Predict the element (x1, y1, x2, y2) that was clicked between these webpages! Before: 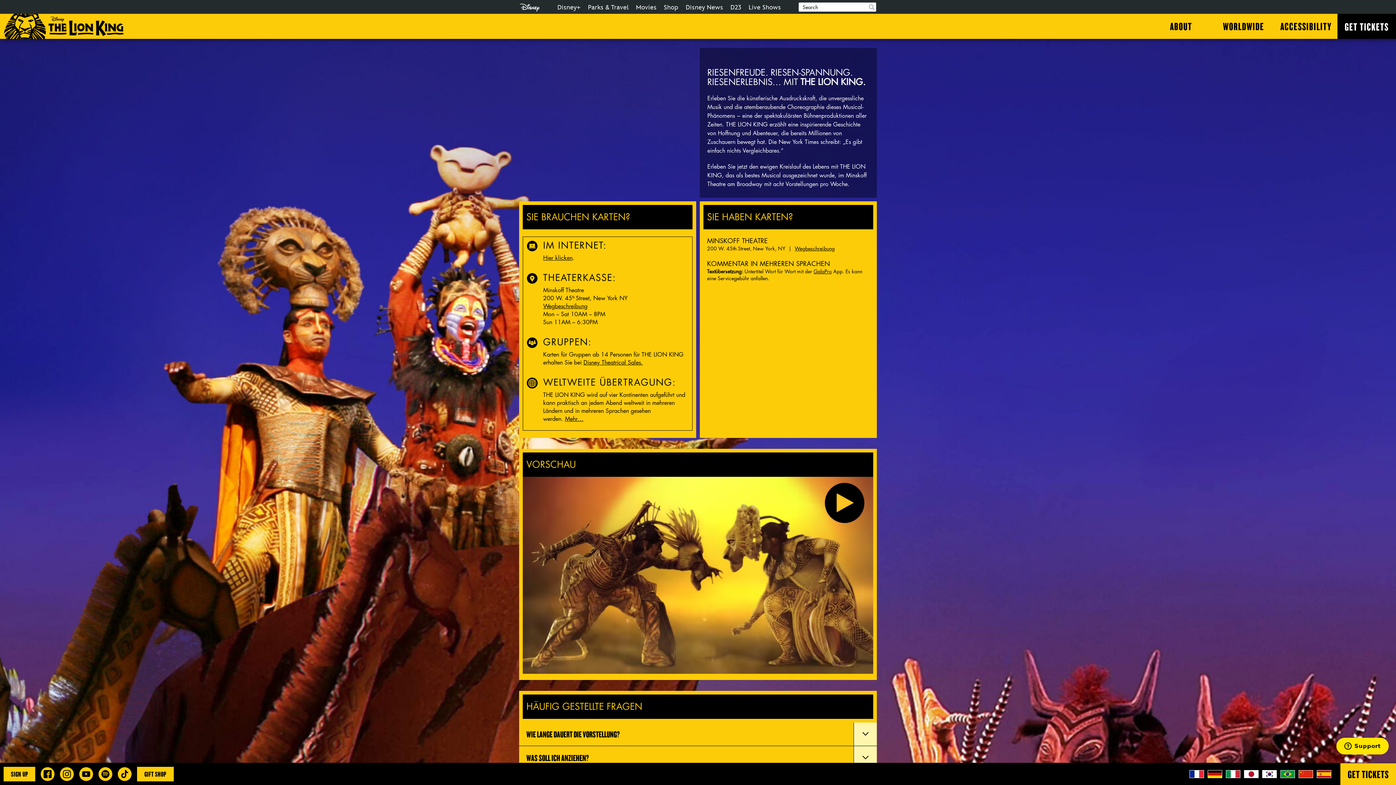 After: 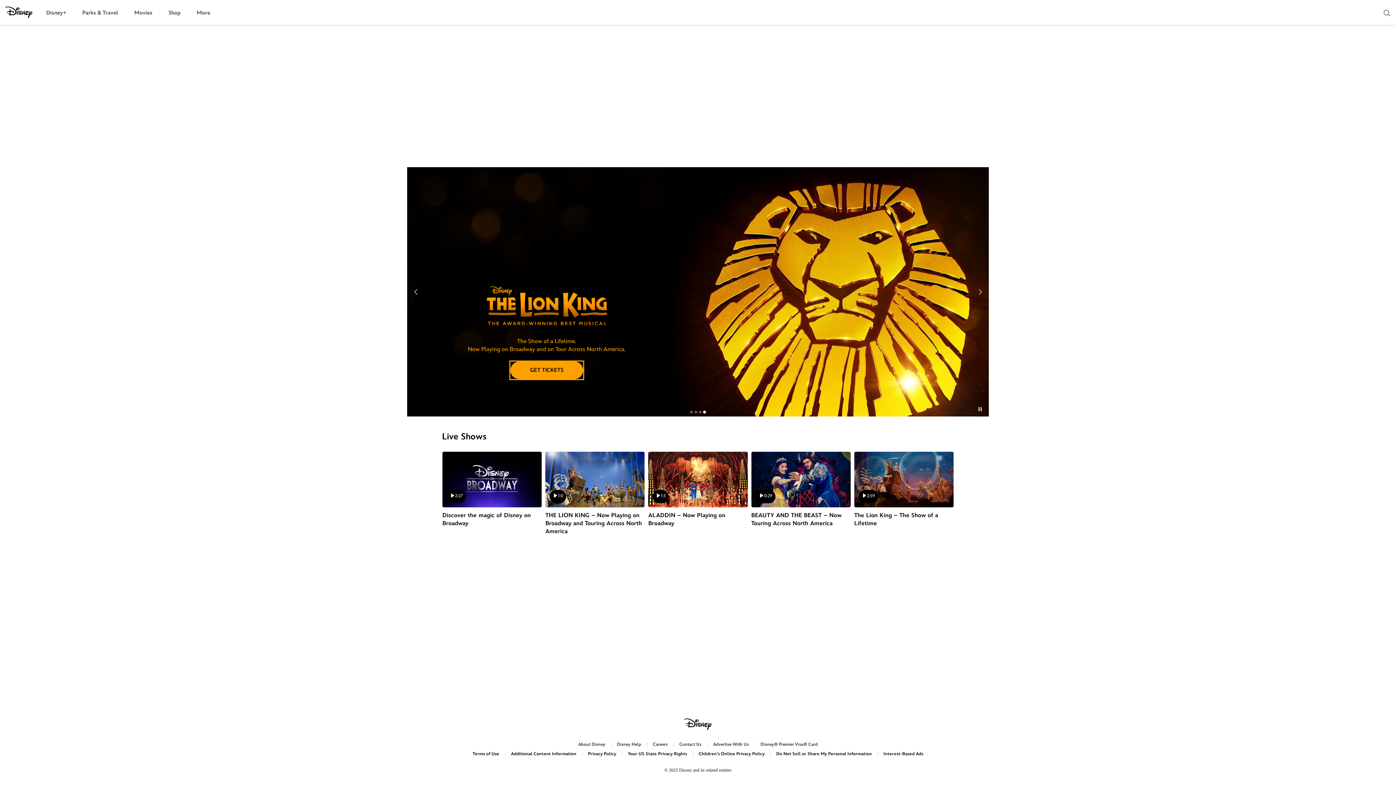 Action: bbox: (748, 3, 781, 11) label: Live Shows